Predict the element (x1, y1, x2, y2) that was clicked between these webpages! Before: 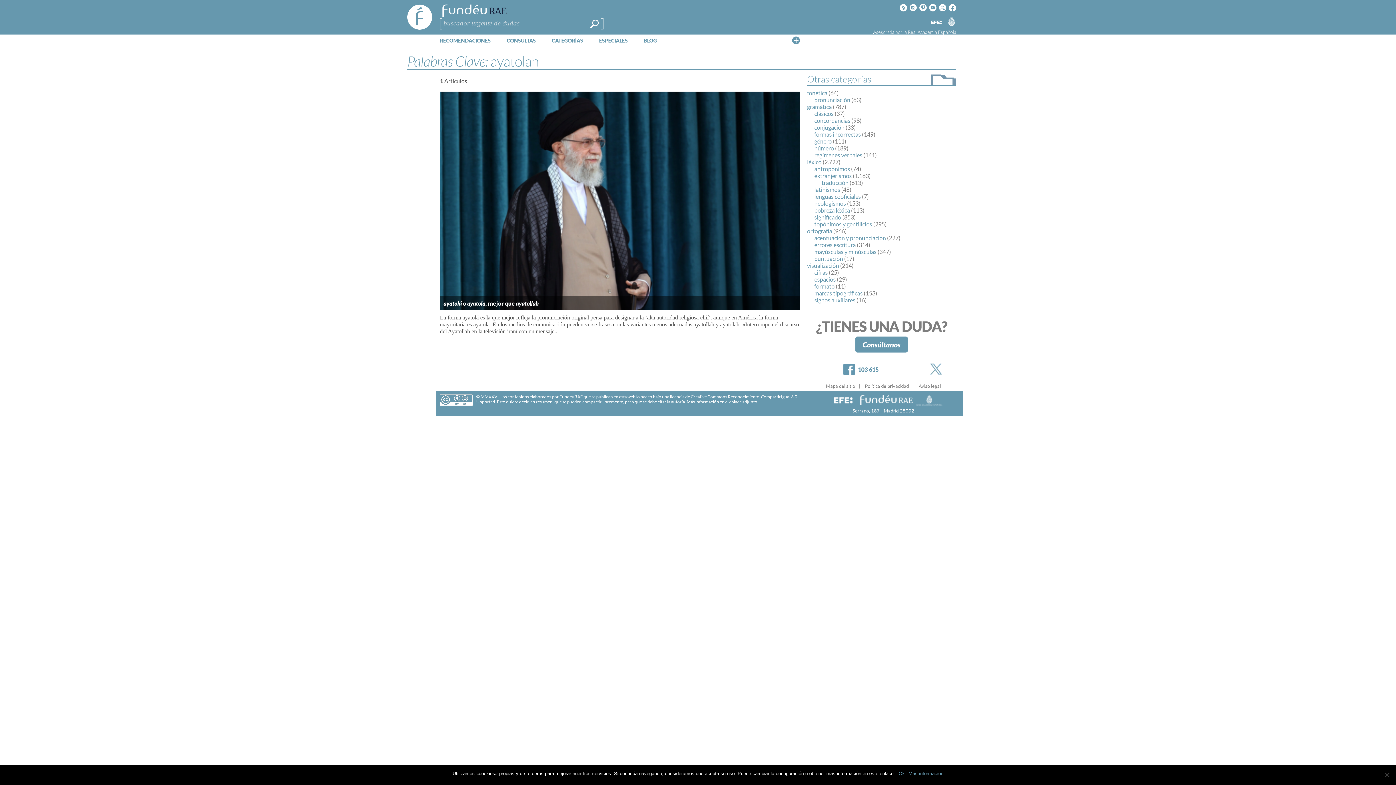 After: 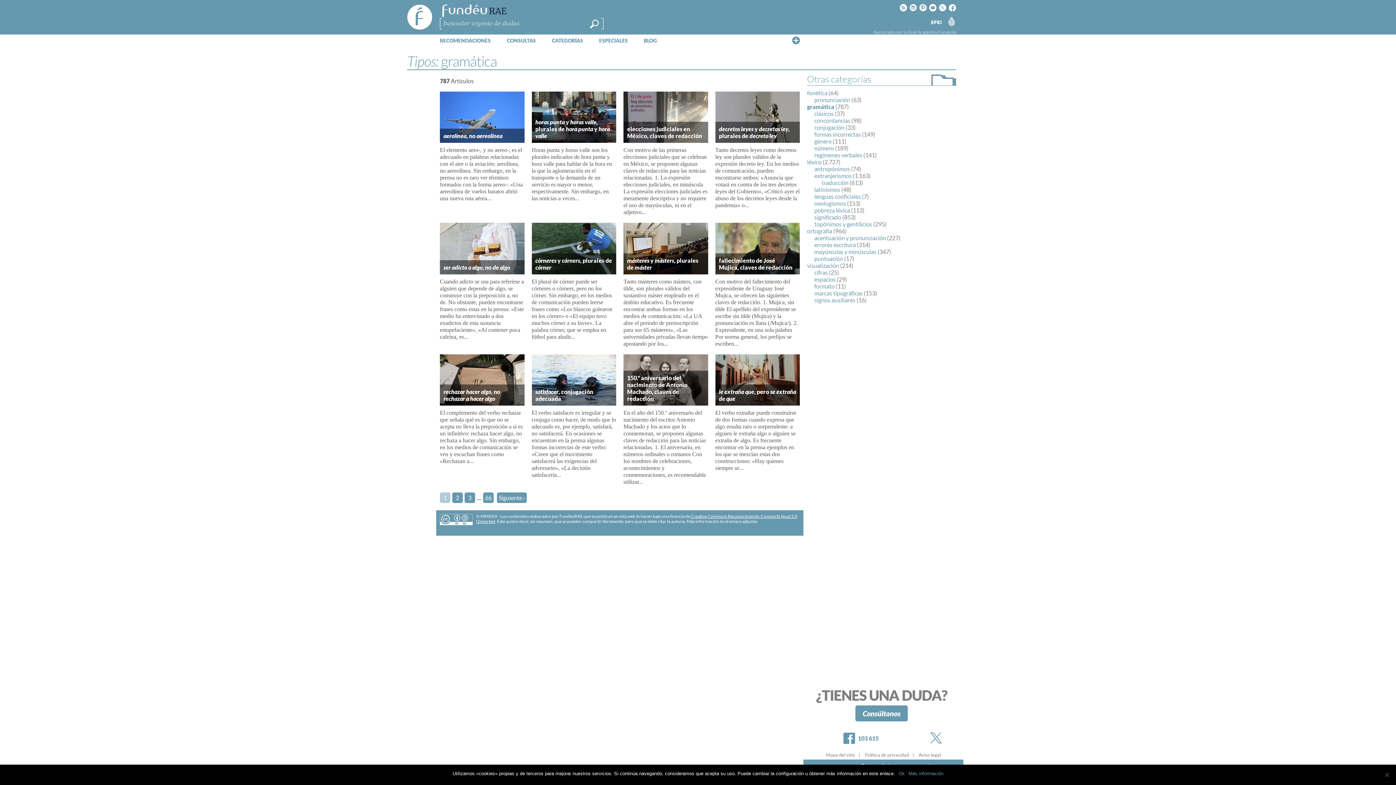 Action: label: gramática bbox: (807, 103, 832, 110)